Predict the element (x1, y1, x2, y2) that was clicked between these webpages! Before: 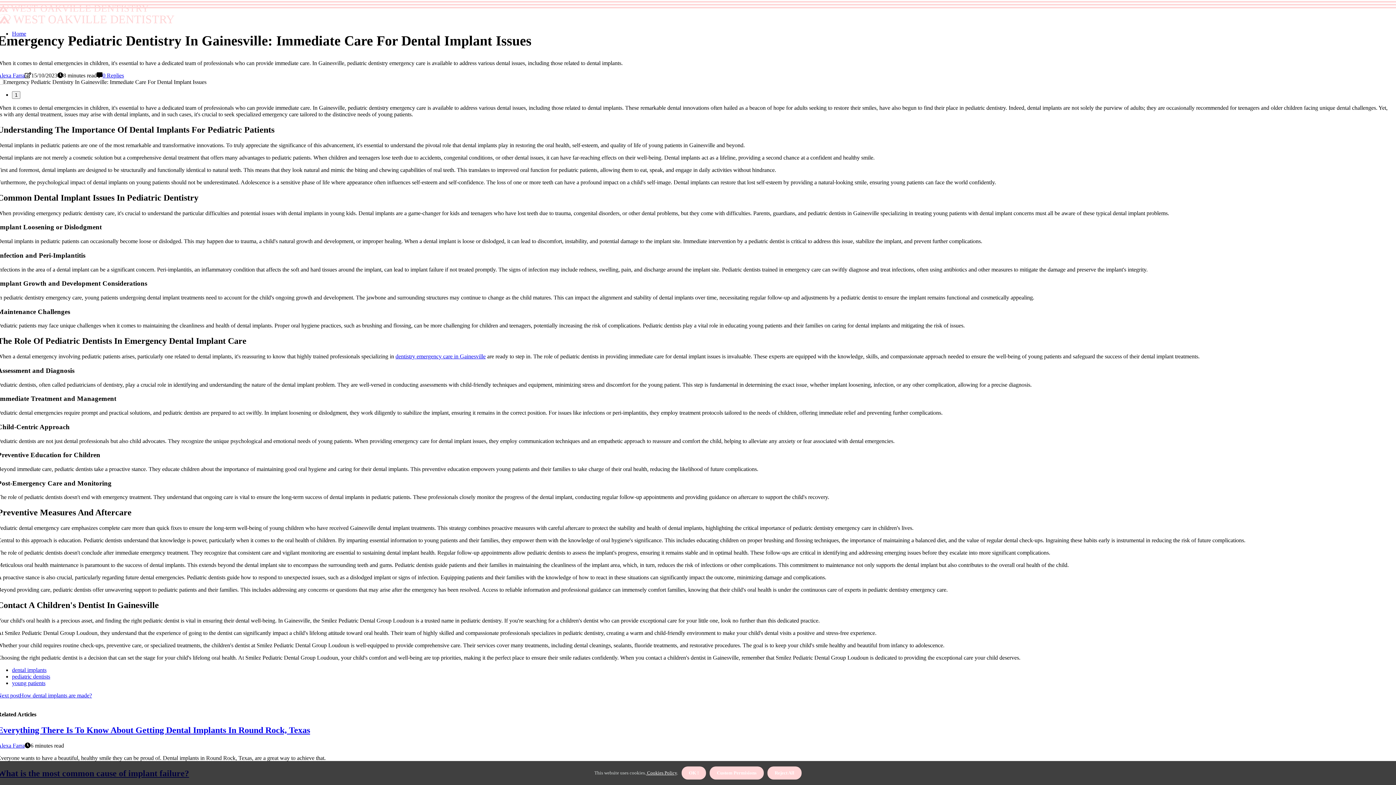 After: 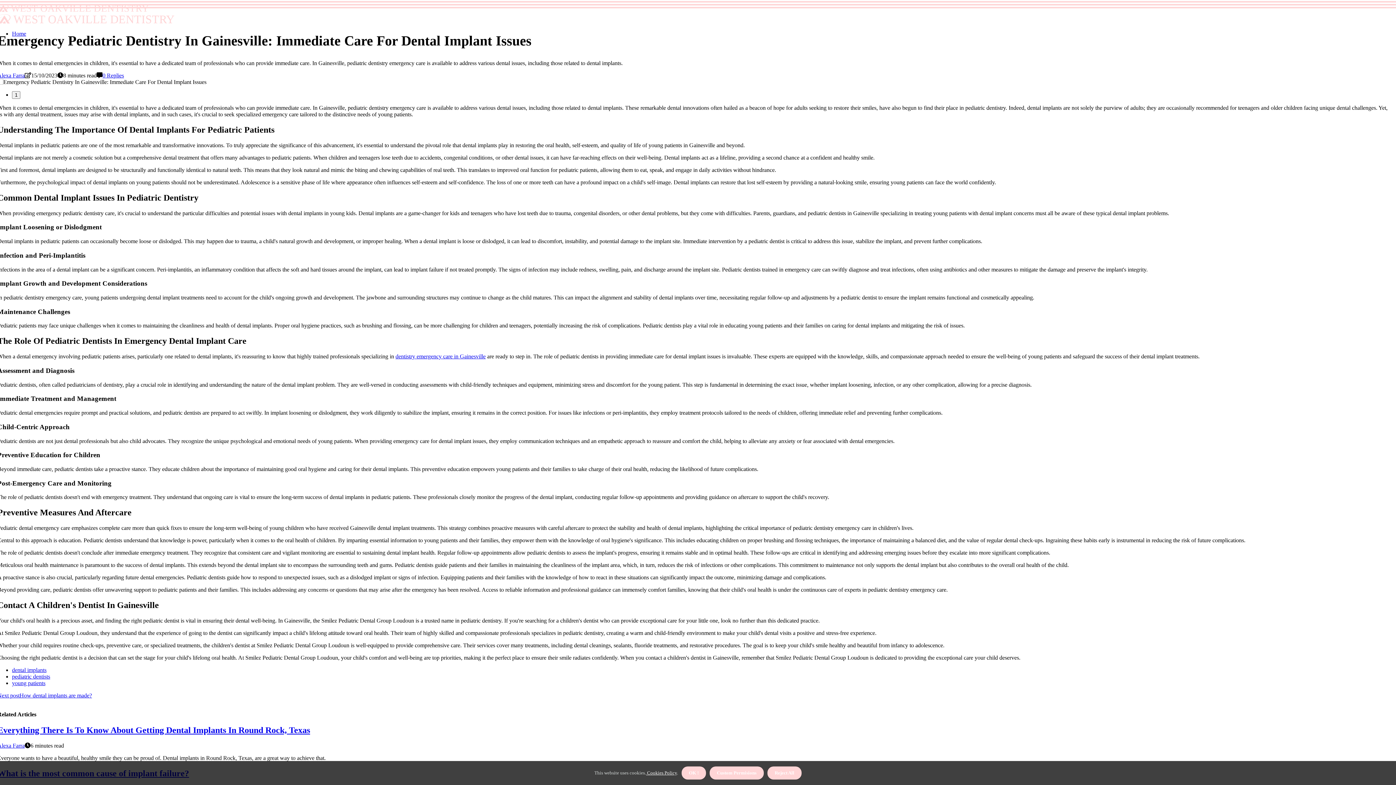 Action: bbox: (395, 353, 485, 359) label: dentistry emergency care in Gainesville